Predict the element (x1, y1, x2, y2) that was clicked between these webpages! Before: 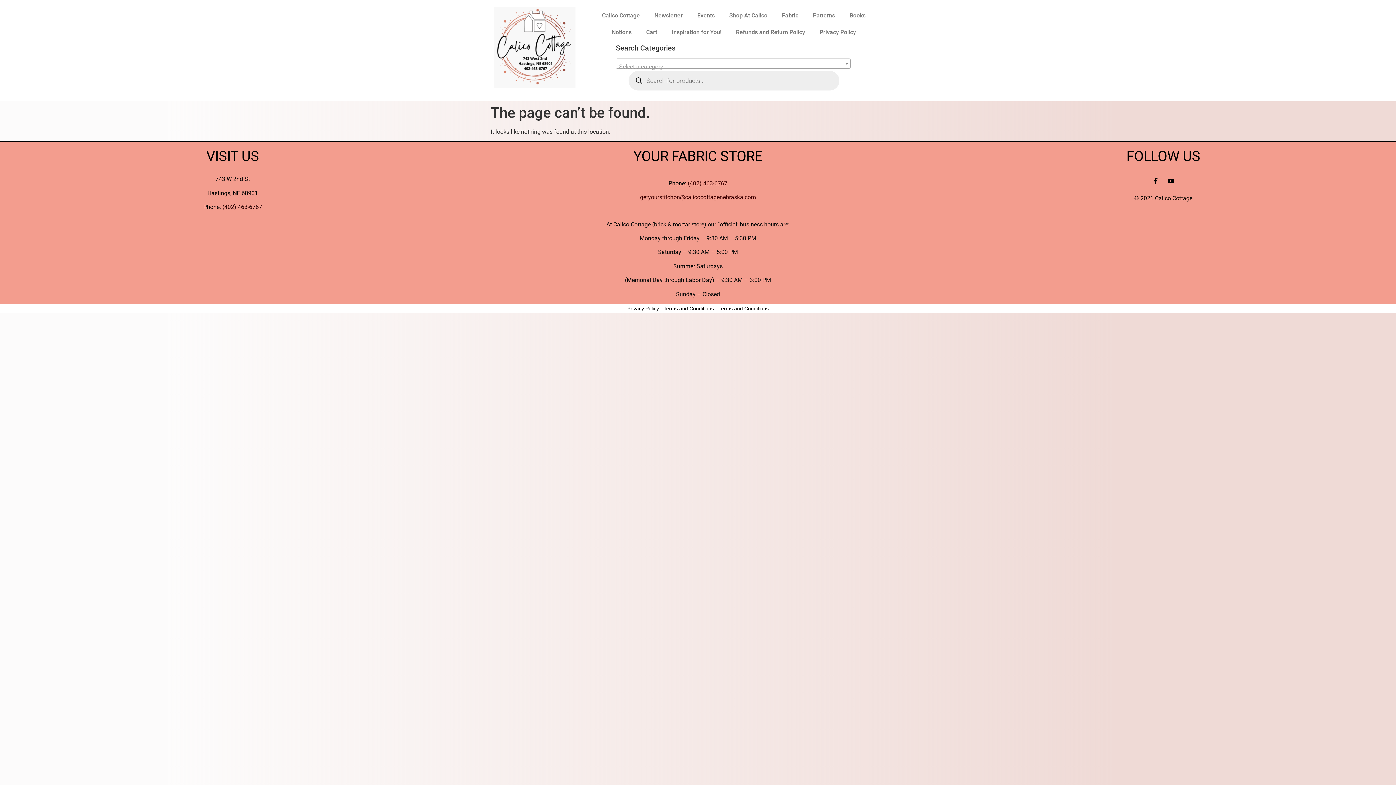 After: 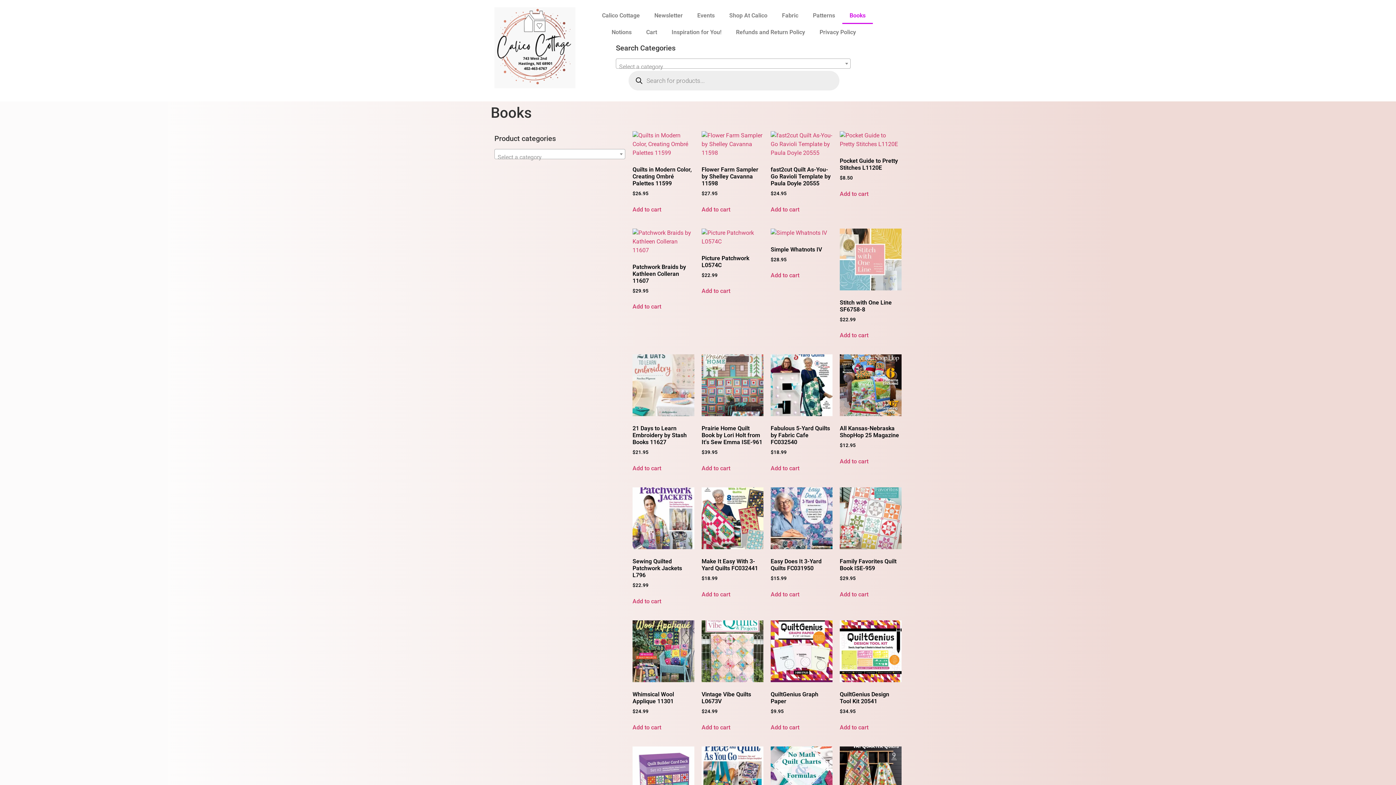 Action: bbox: (842, 7, 873, 24) label: Books